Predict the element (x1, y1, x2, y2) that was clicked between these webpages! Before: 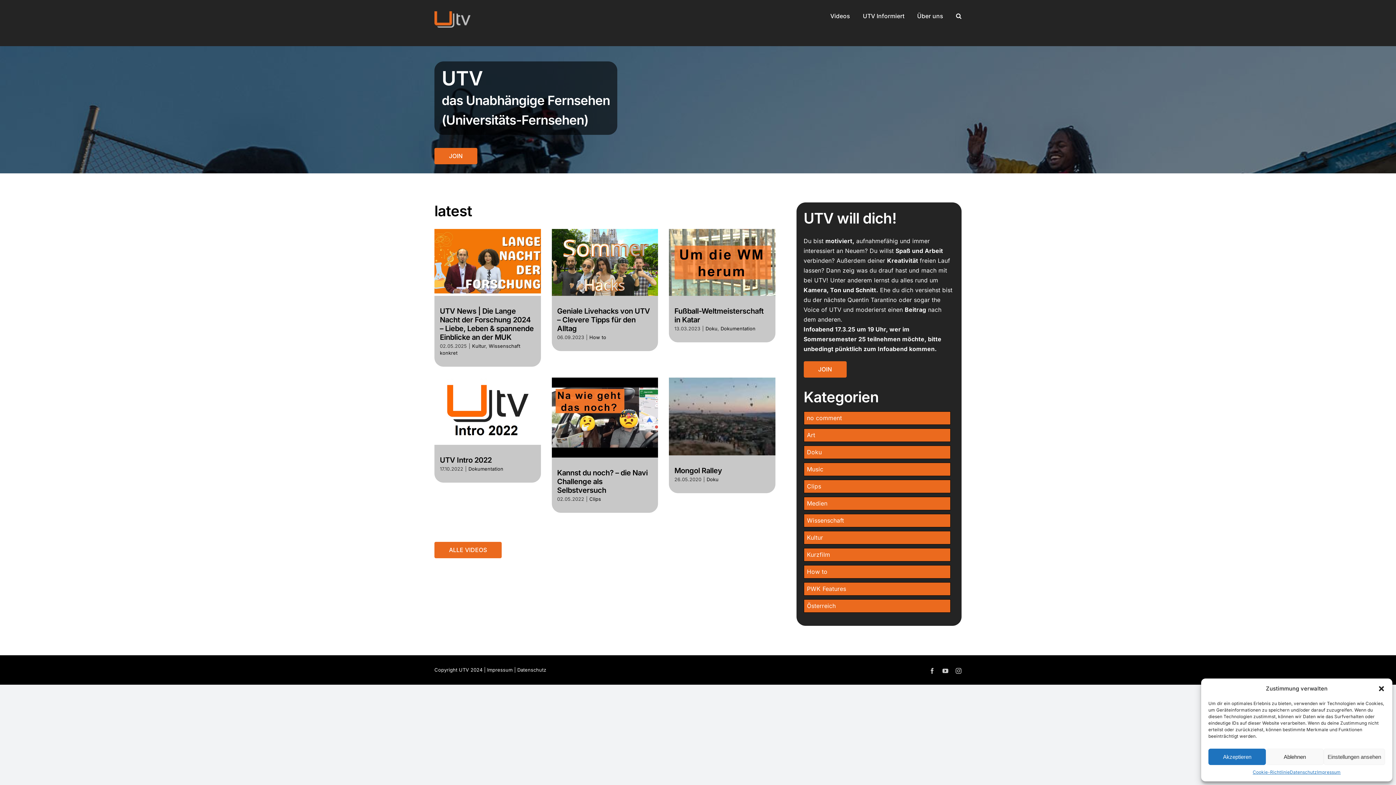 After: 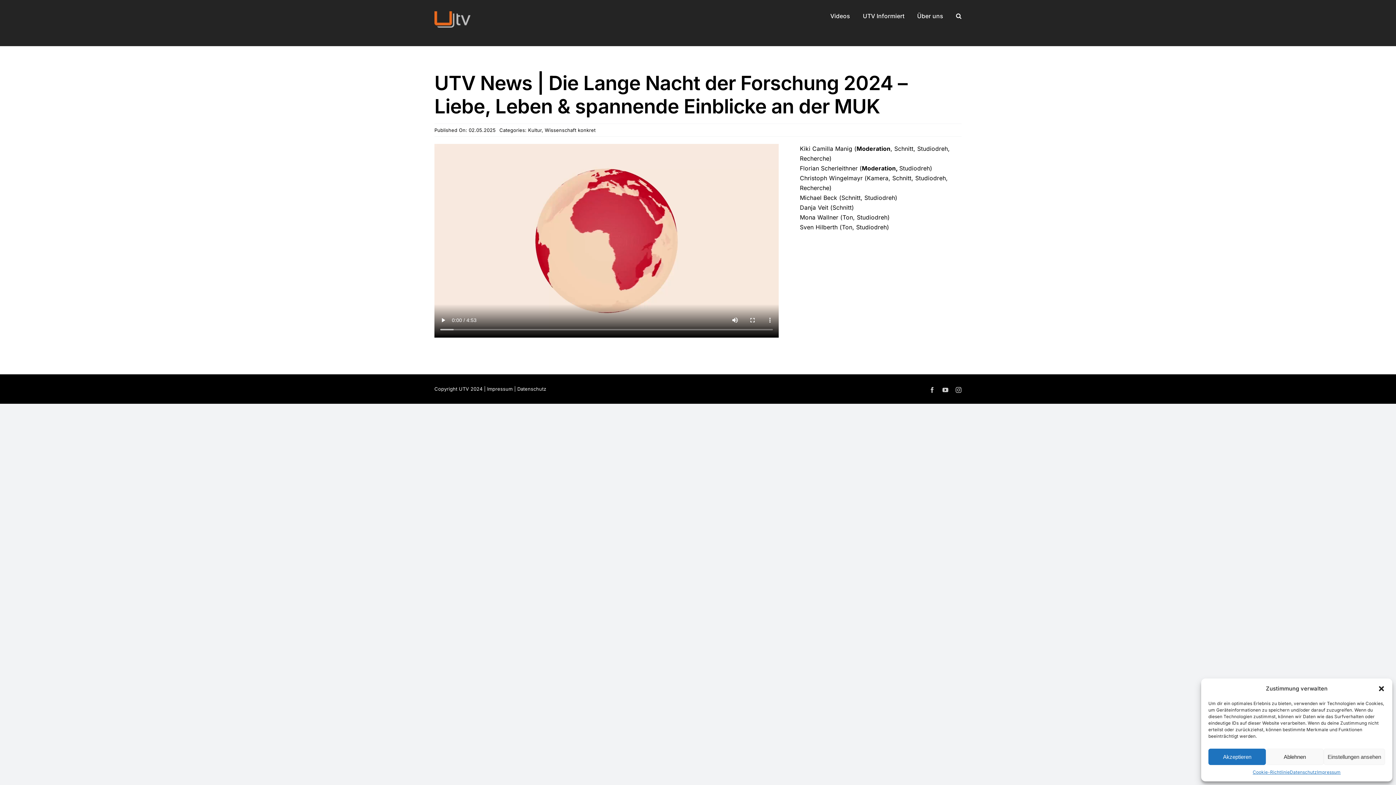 Action: bbox: (439, 307, 533, 341) label: UTV News | Die Lange Nacht der Forschung 2024 – Liebe, Leben & spannende Einblicke an der MUK